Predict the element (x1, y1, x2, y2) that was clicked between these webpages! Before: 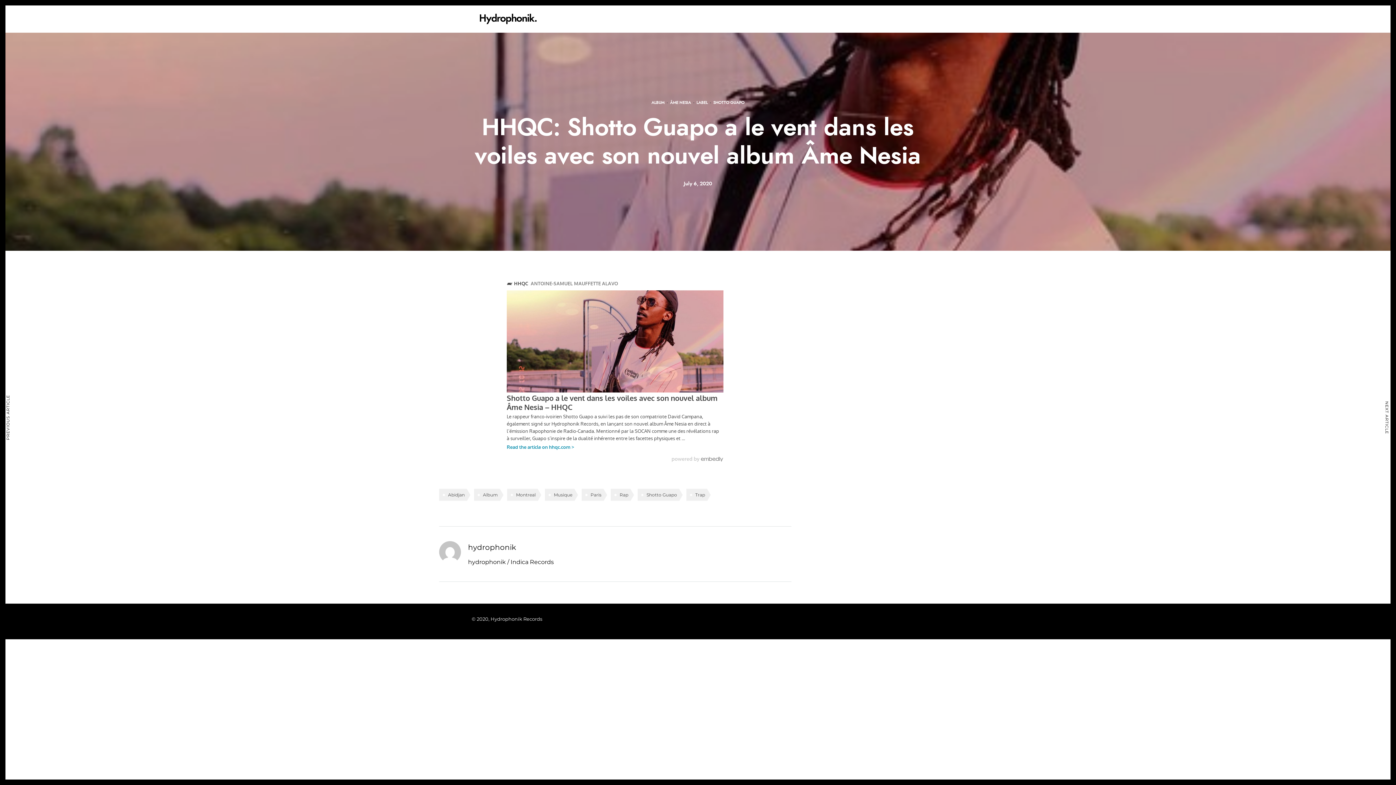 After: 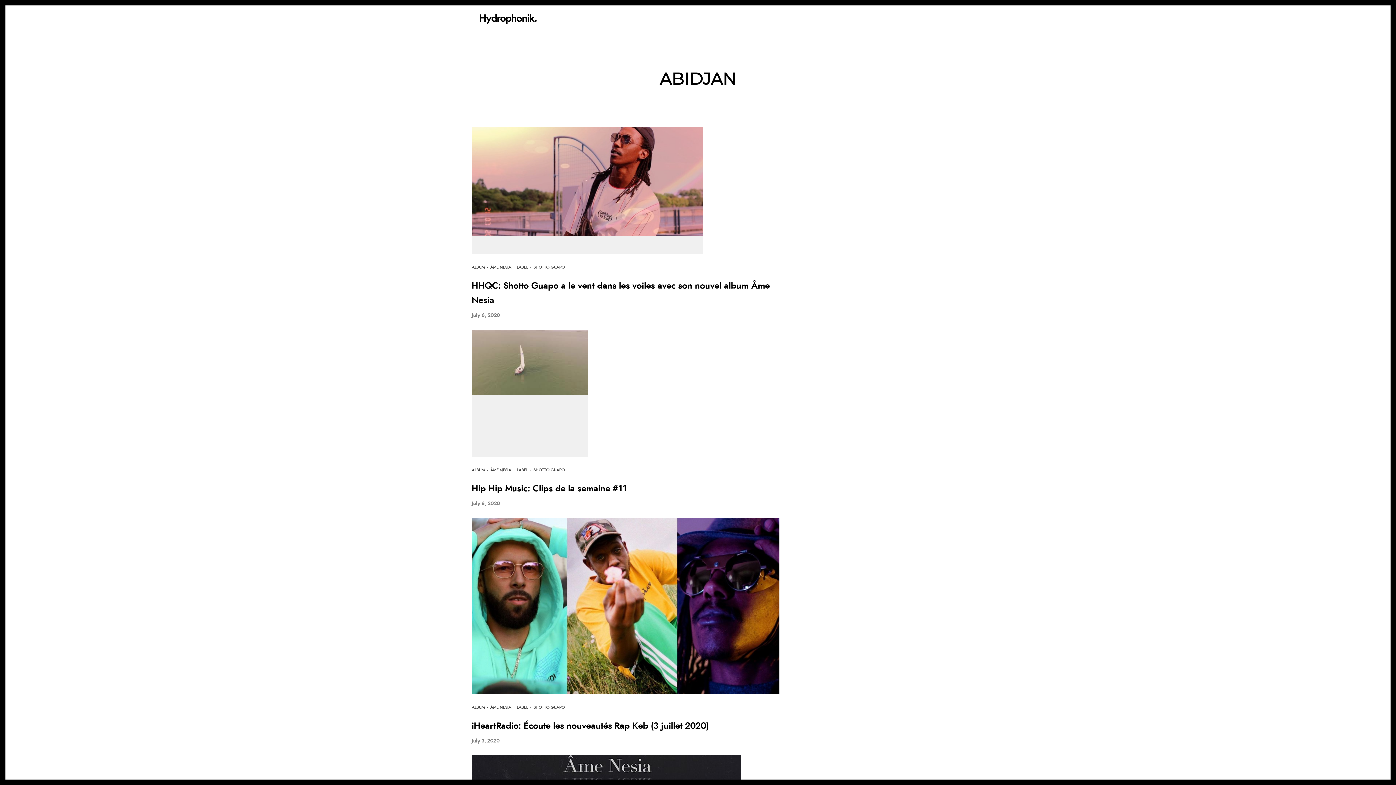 Action: label: Abidjan bbox: (439, 489, 470, 501)